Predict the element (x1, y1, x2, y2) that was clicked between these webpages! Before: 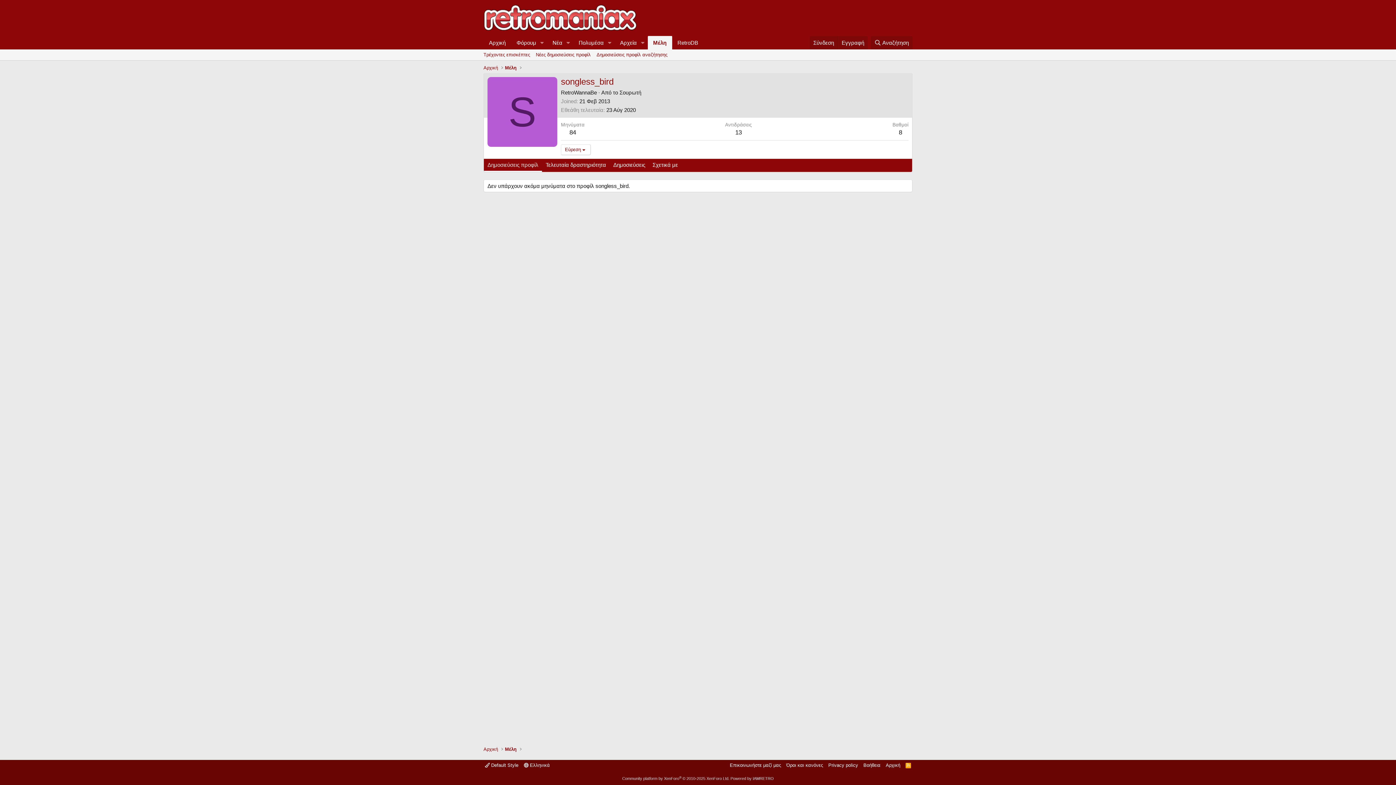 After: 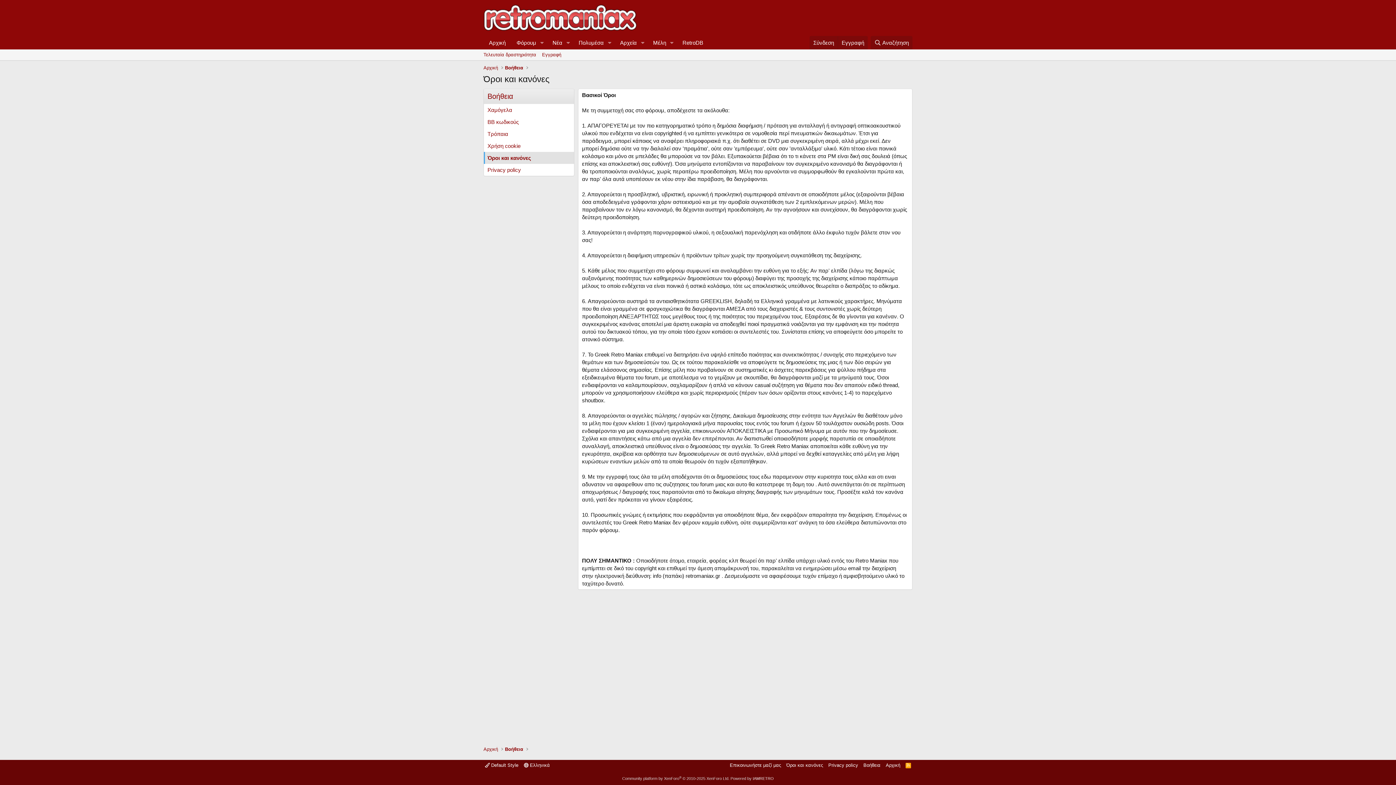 Action: label: Όροι και κανόνες bbox: (785, 762, 824, 769)